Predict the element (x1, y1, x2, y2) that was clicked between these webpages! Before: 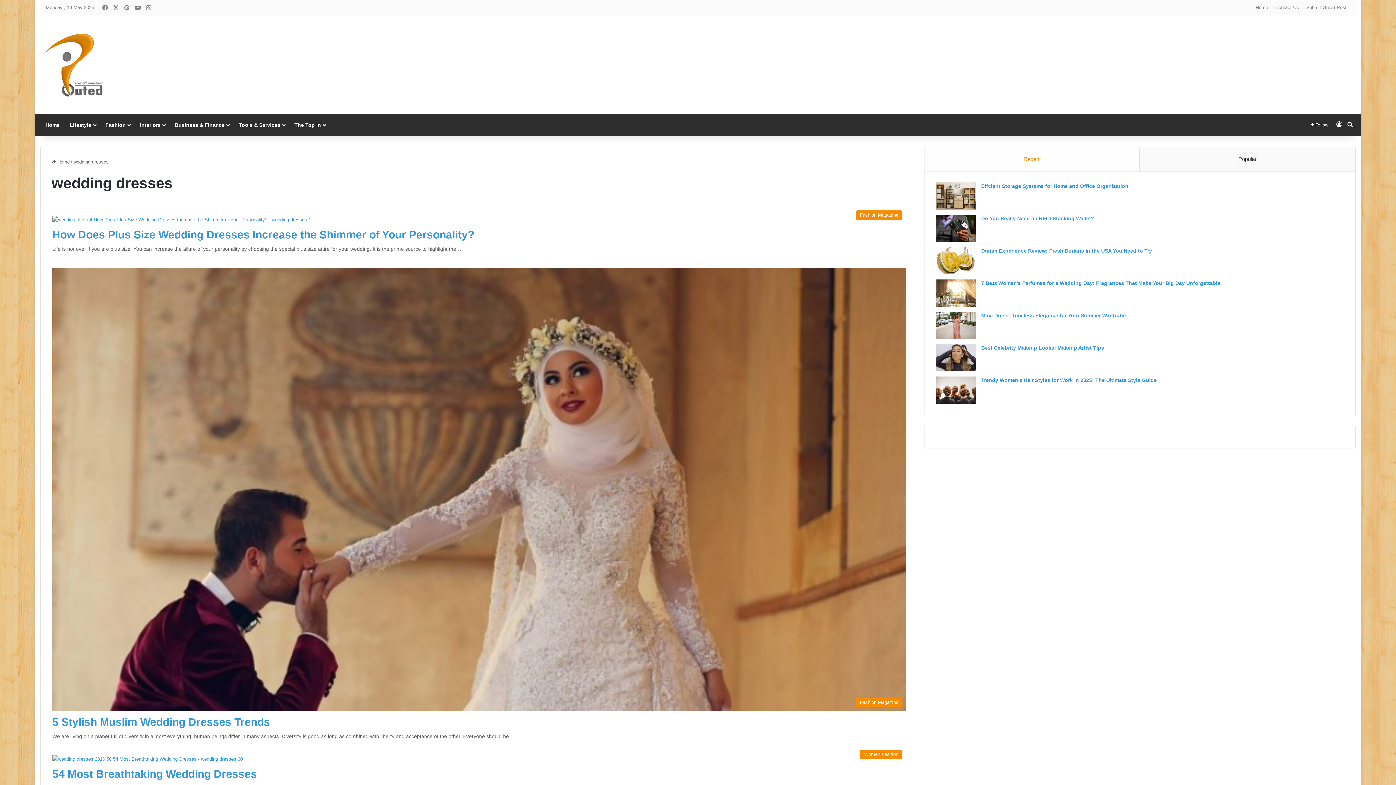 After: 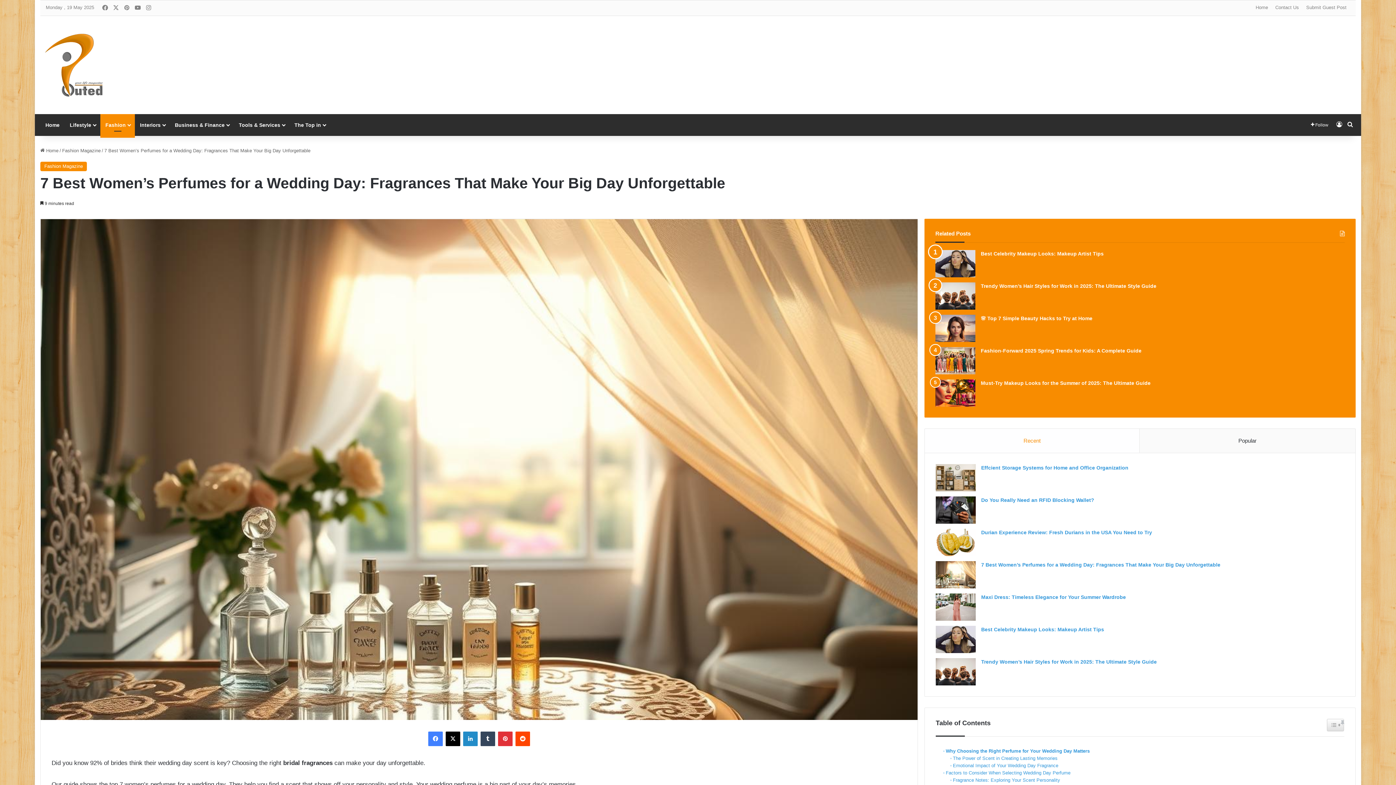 Action: label: 7 Best Women’s Perfumes for a Wedding Day: Fragrances That Make Your Big Day Unforgettable bbox: (936, 279, 976, 306)